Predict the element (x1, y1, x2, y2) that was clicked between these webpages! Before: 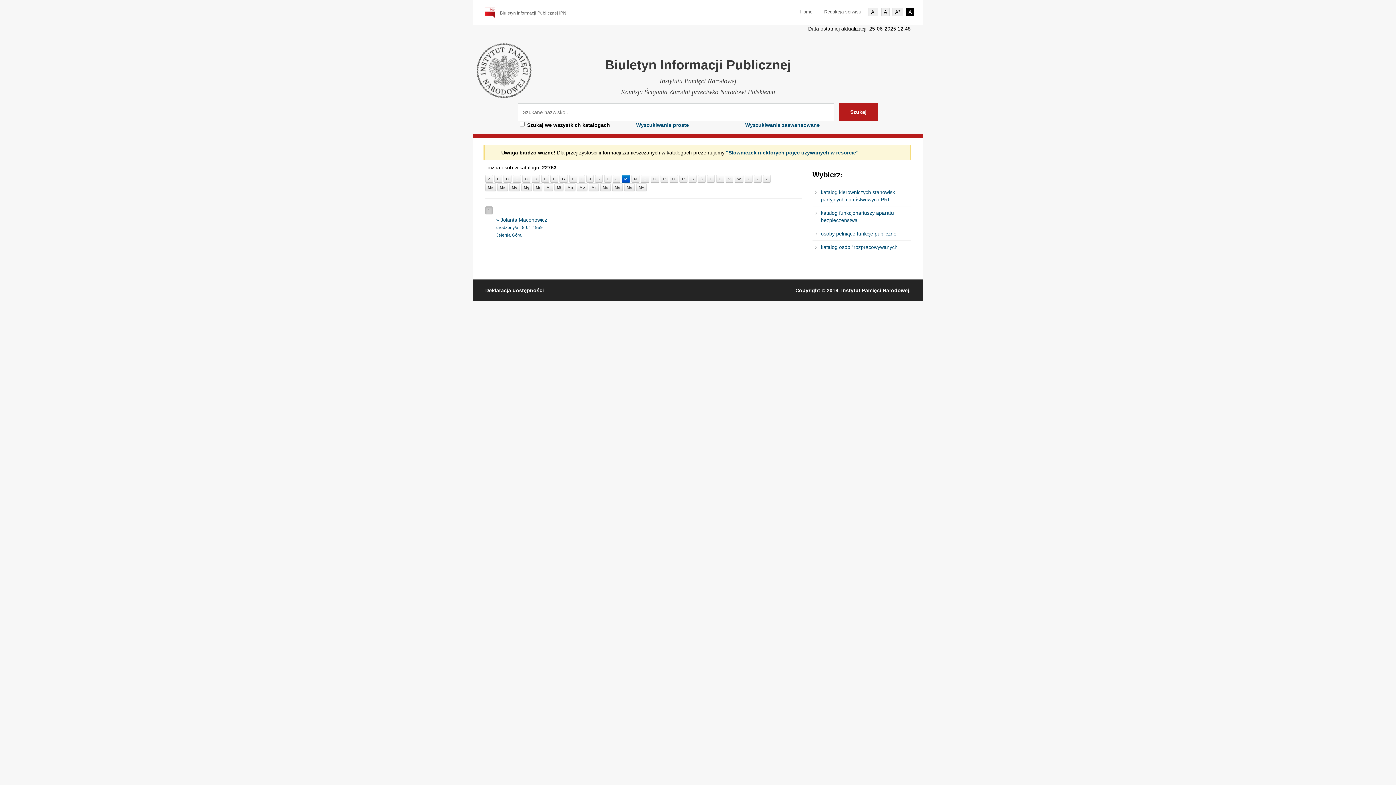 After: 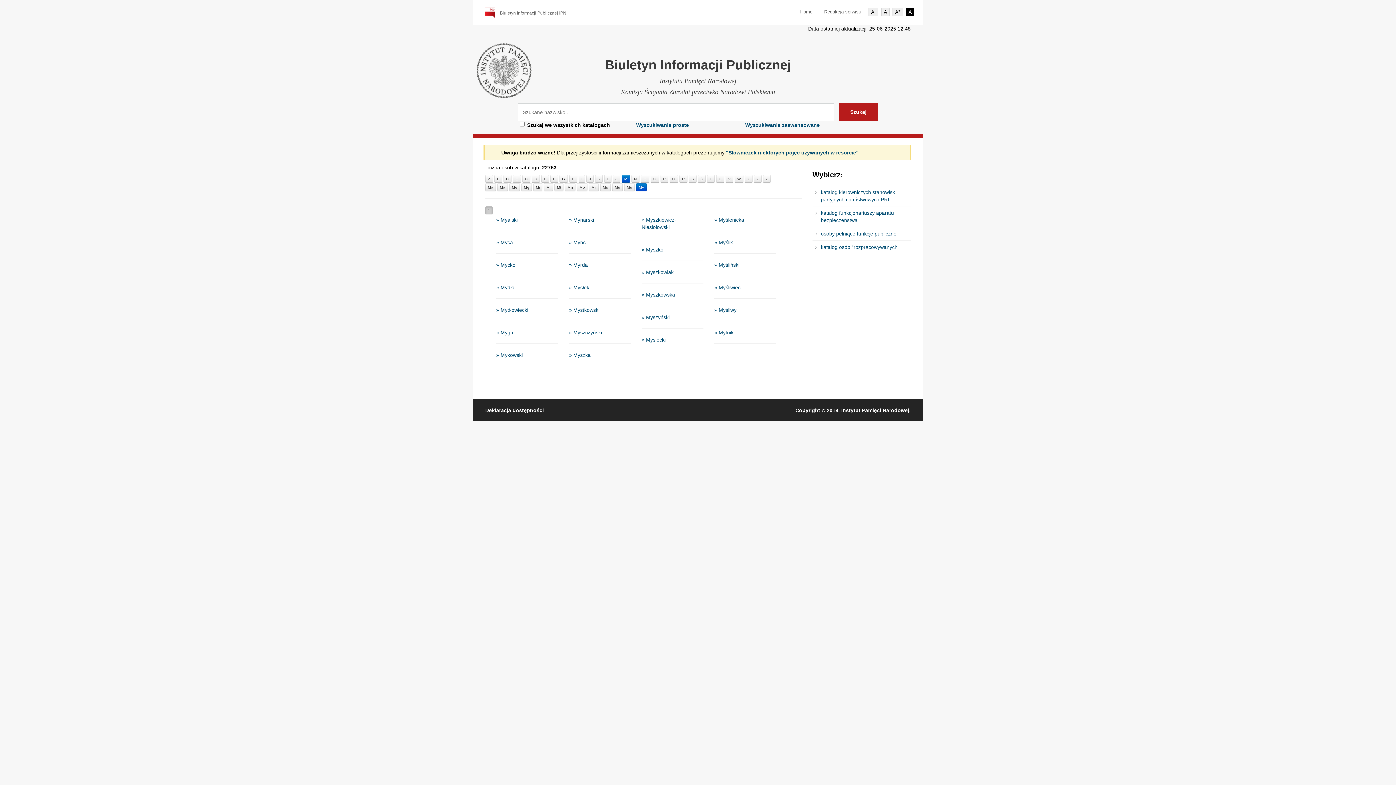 Action: label: My bbox: (636, 183, 646, 191)